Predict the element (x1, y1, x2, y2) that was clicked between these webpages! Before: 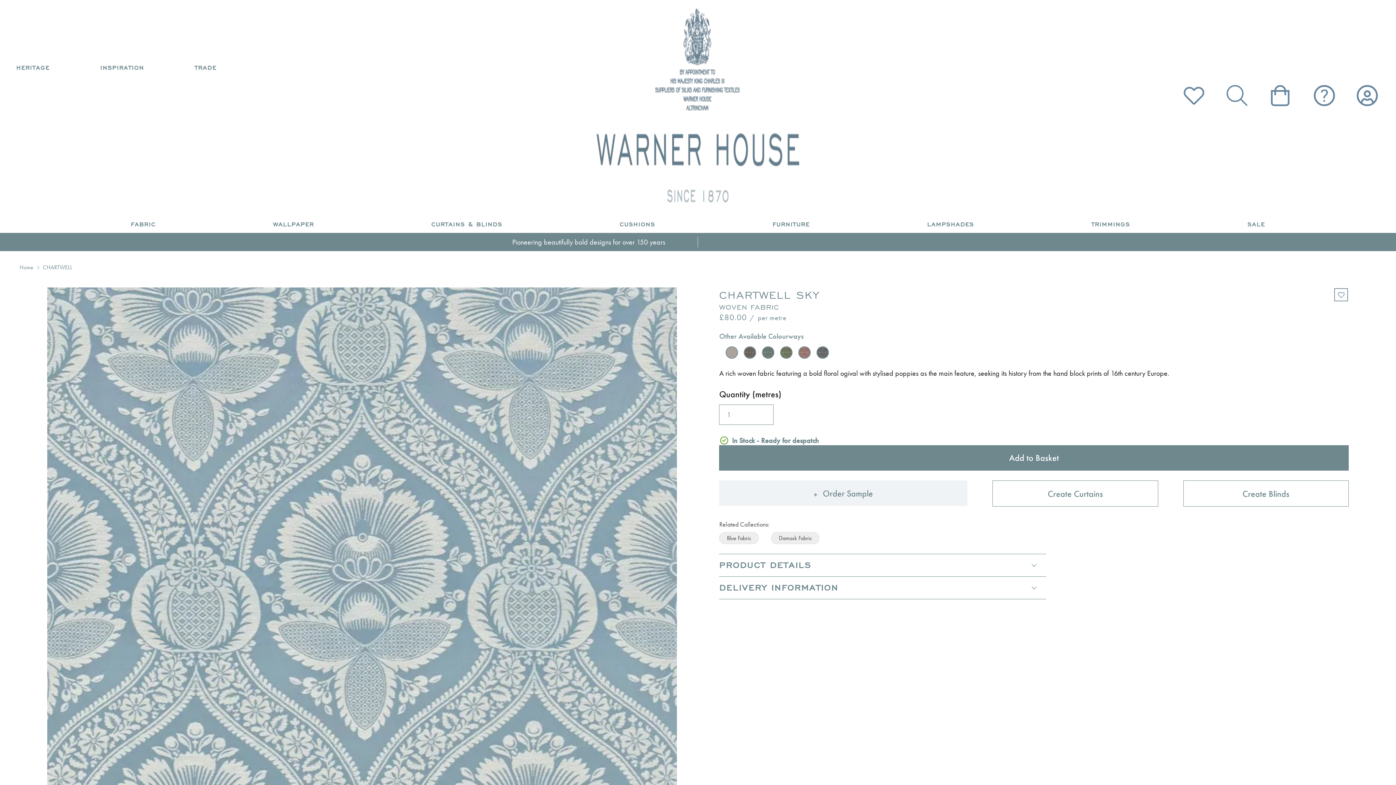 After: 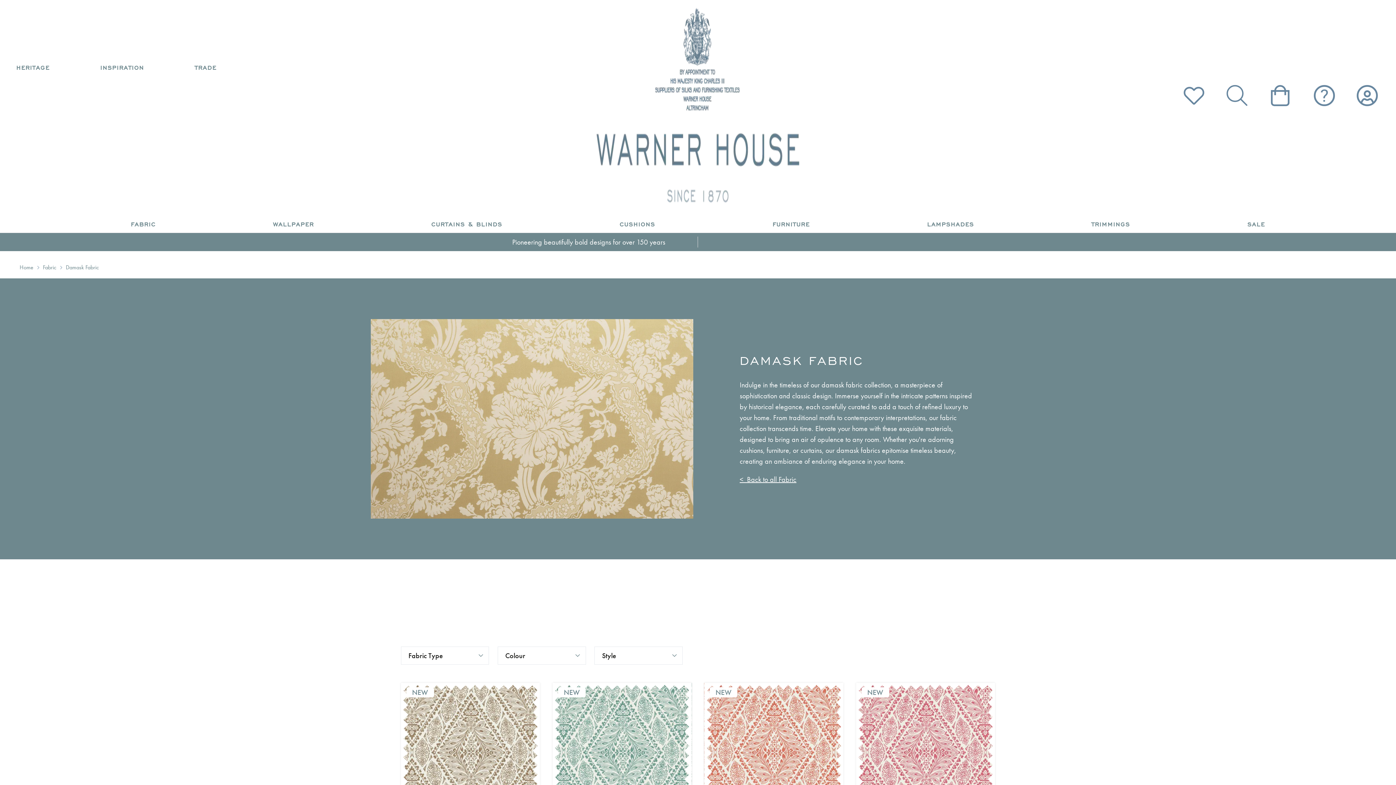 Action: label: Damask Fabric bbox: (771, 532, 819, 544)